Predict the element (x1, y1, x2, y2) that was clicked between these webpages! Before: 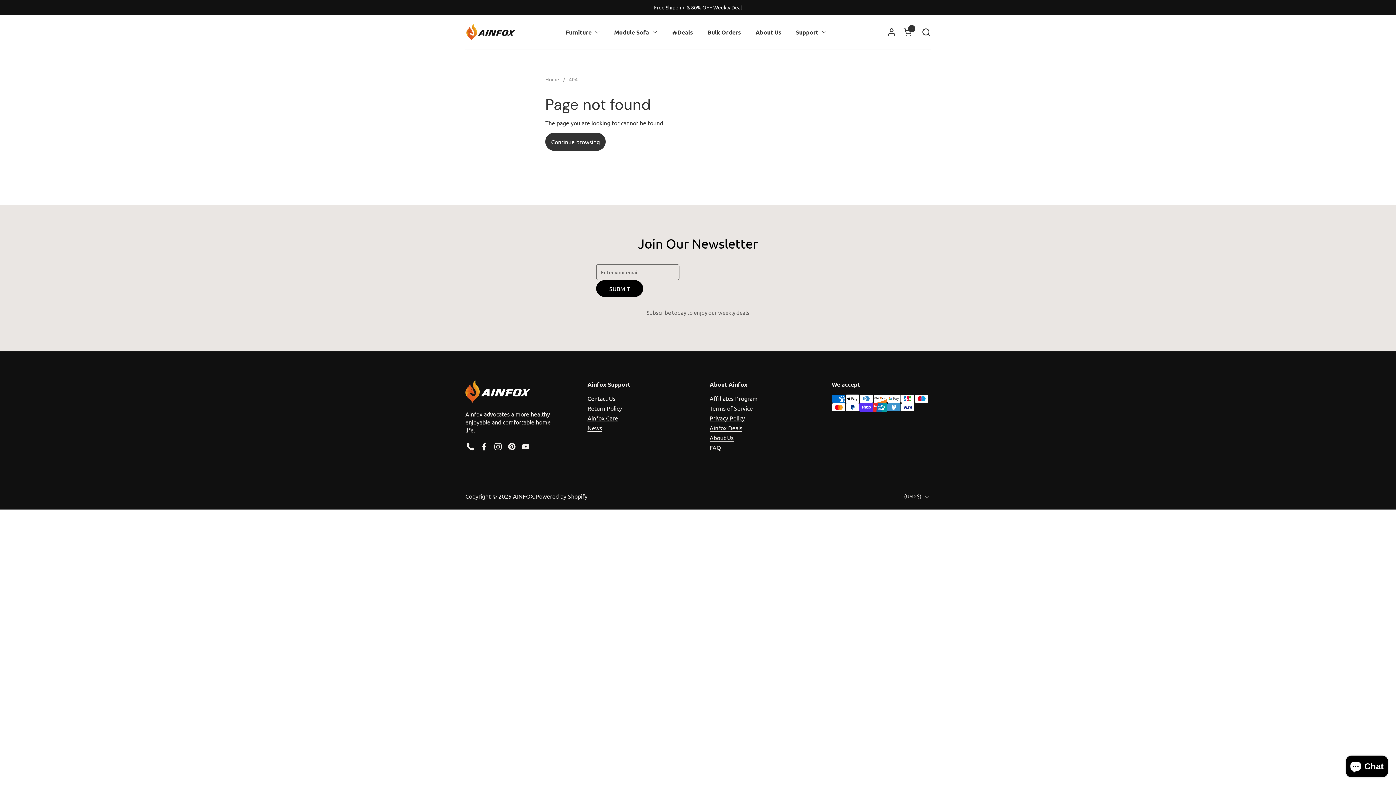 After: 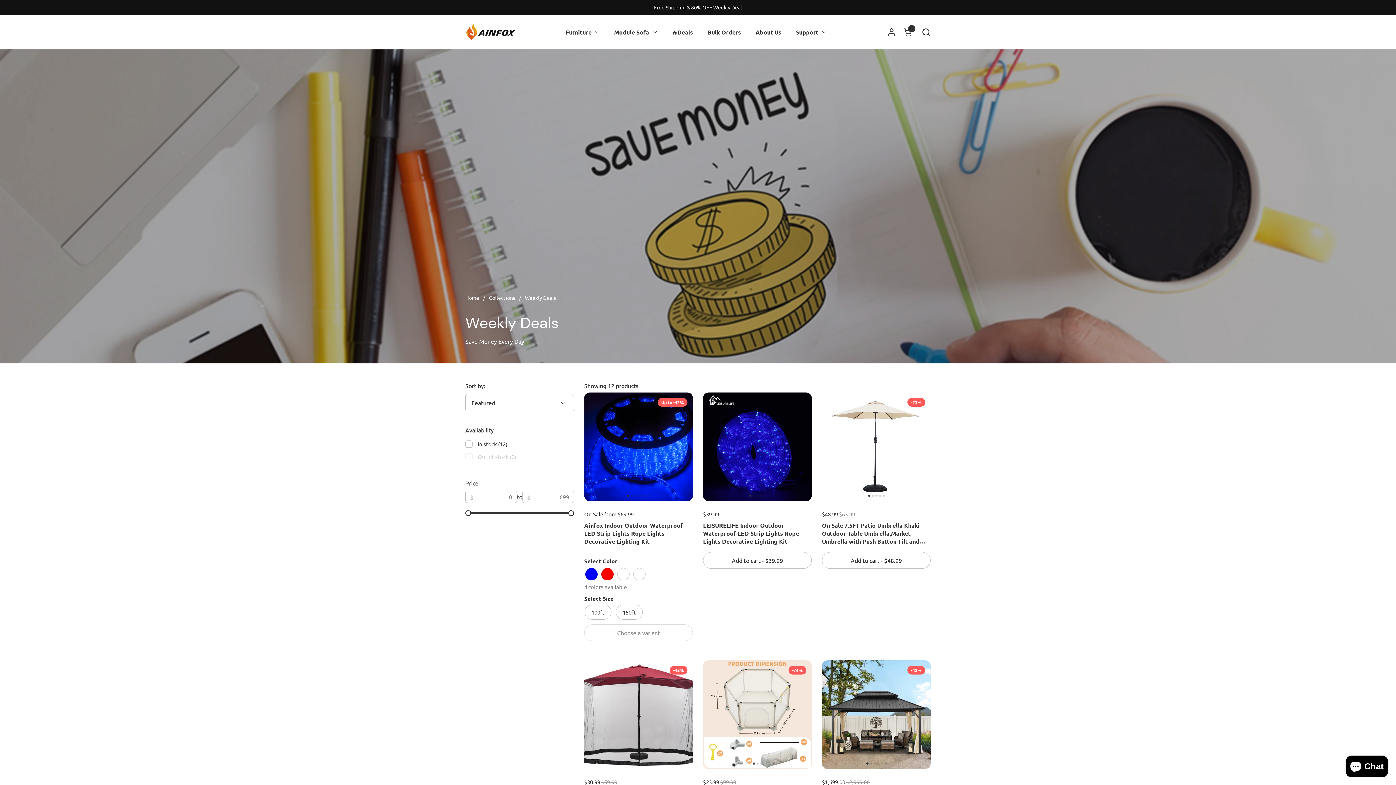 Action: label: Free Shipping & 80% OFF Weekly Deal bbox: (654, 4, 742, 10)